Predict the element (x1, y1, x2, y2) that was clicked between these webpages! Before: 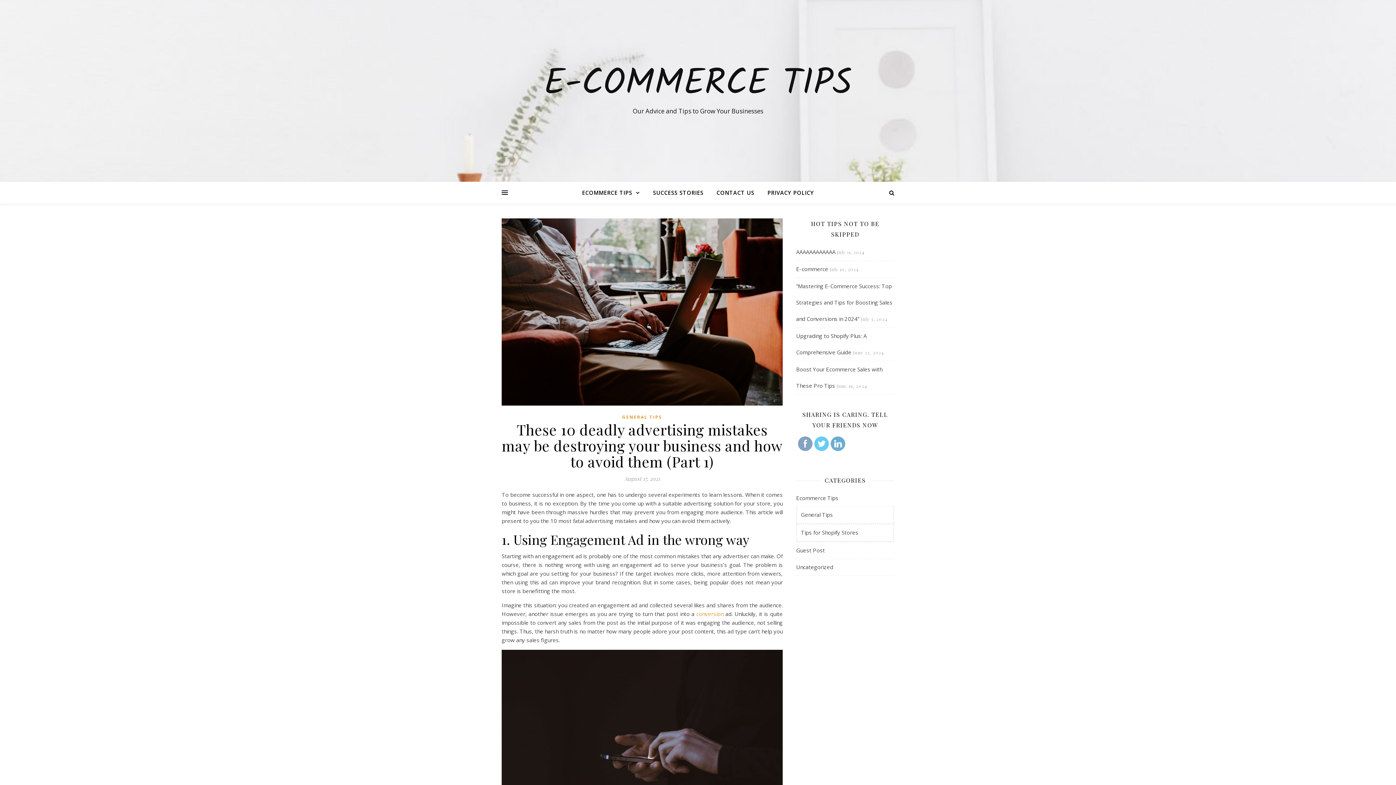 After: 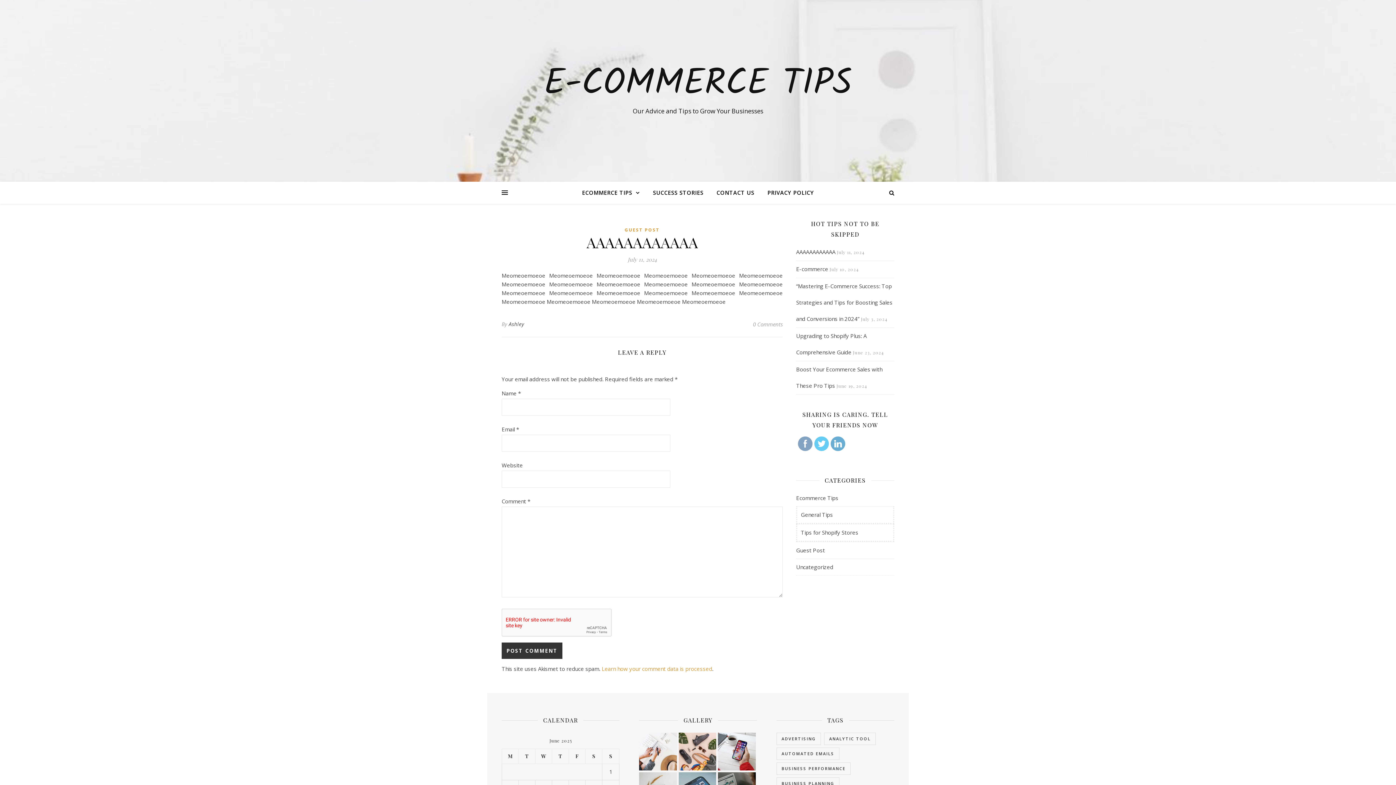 Action: label: AAAAAAAAAAAA bbox: (796, 248, 835, 255)